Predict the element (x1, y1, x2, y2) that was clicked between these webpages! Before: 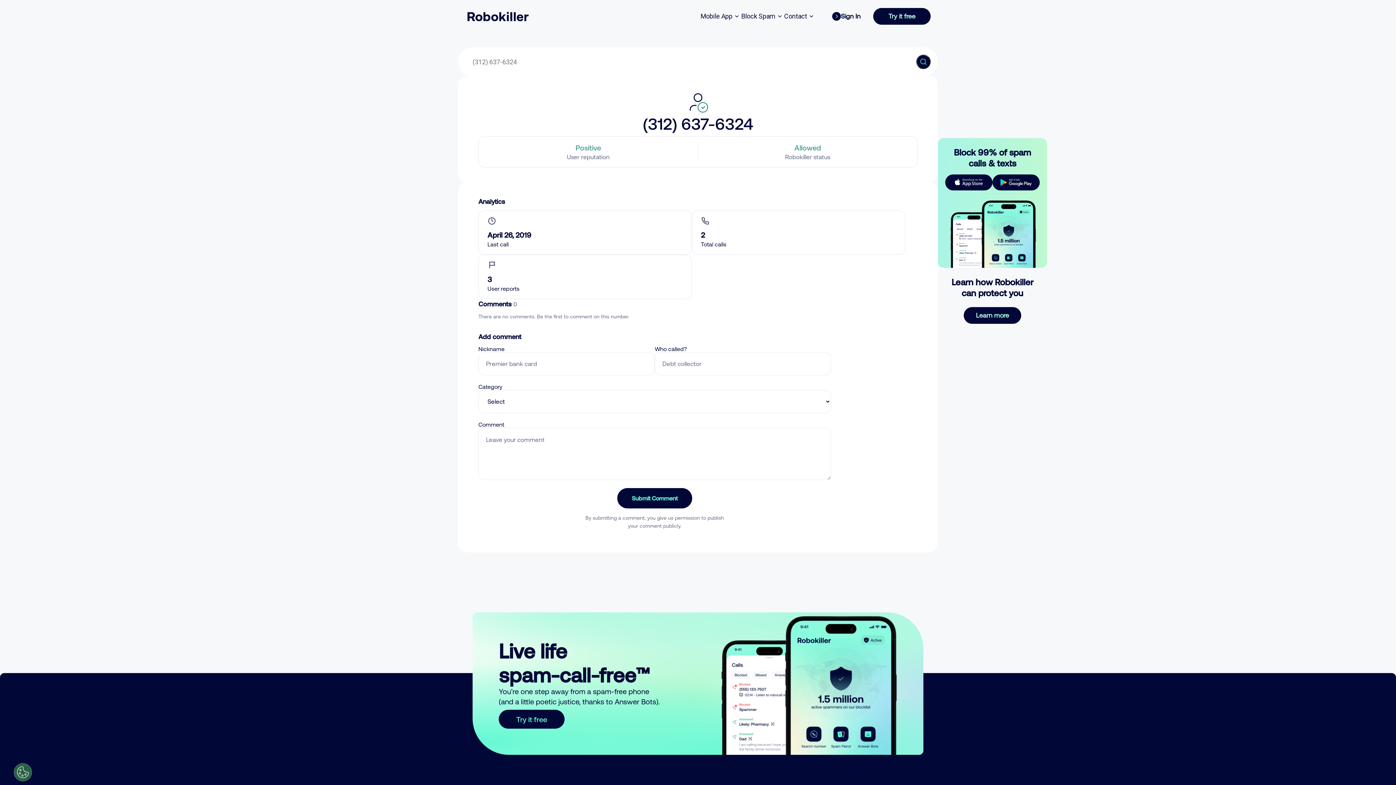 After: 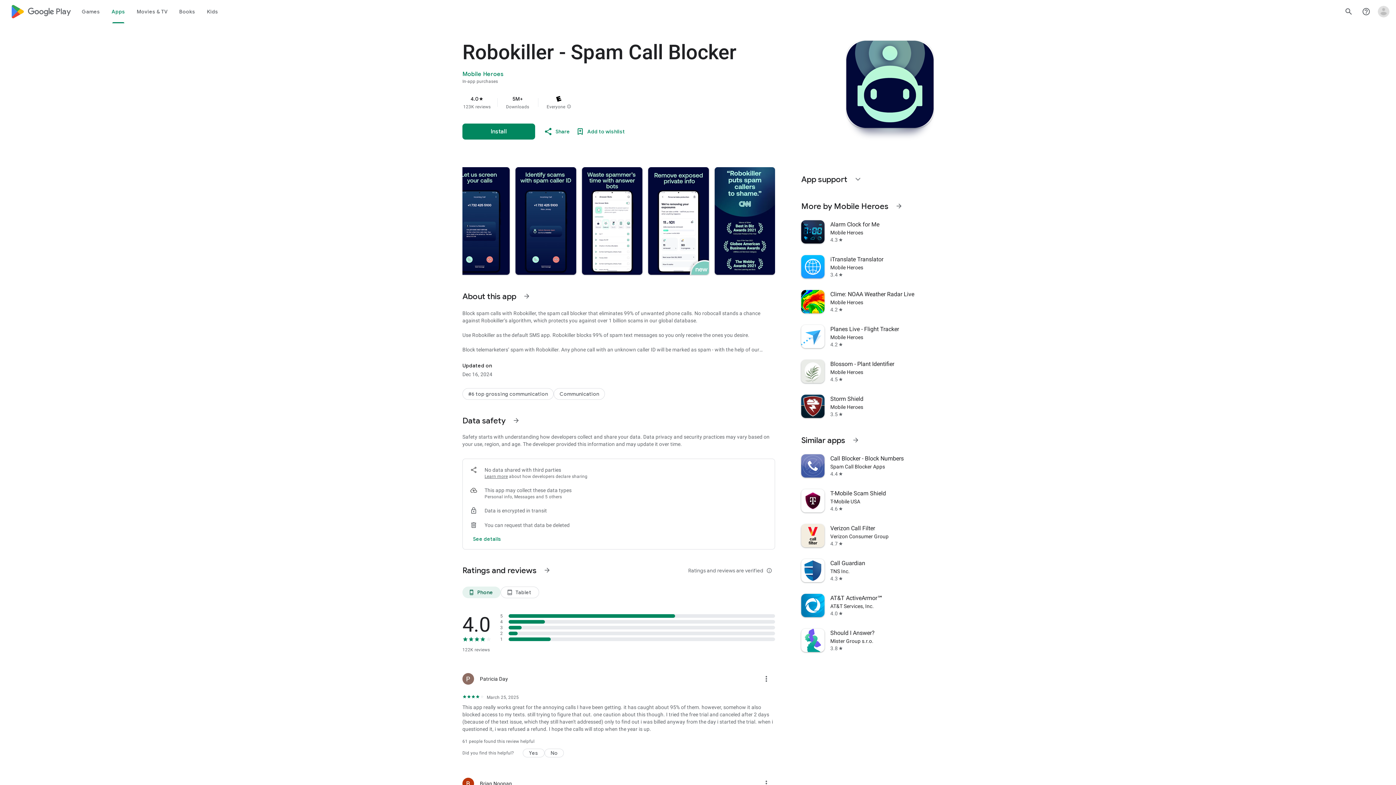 Action: bbox: (992, 174, 1040, 190)